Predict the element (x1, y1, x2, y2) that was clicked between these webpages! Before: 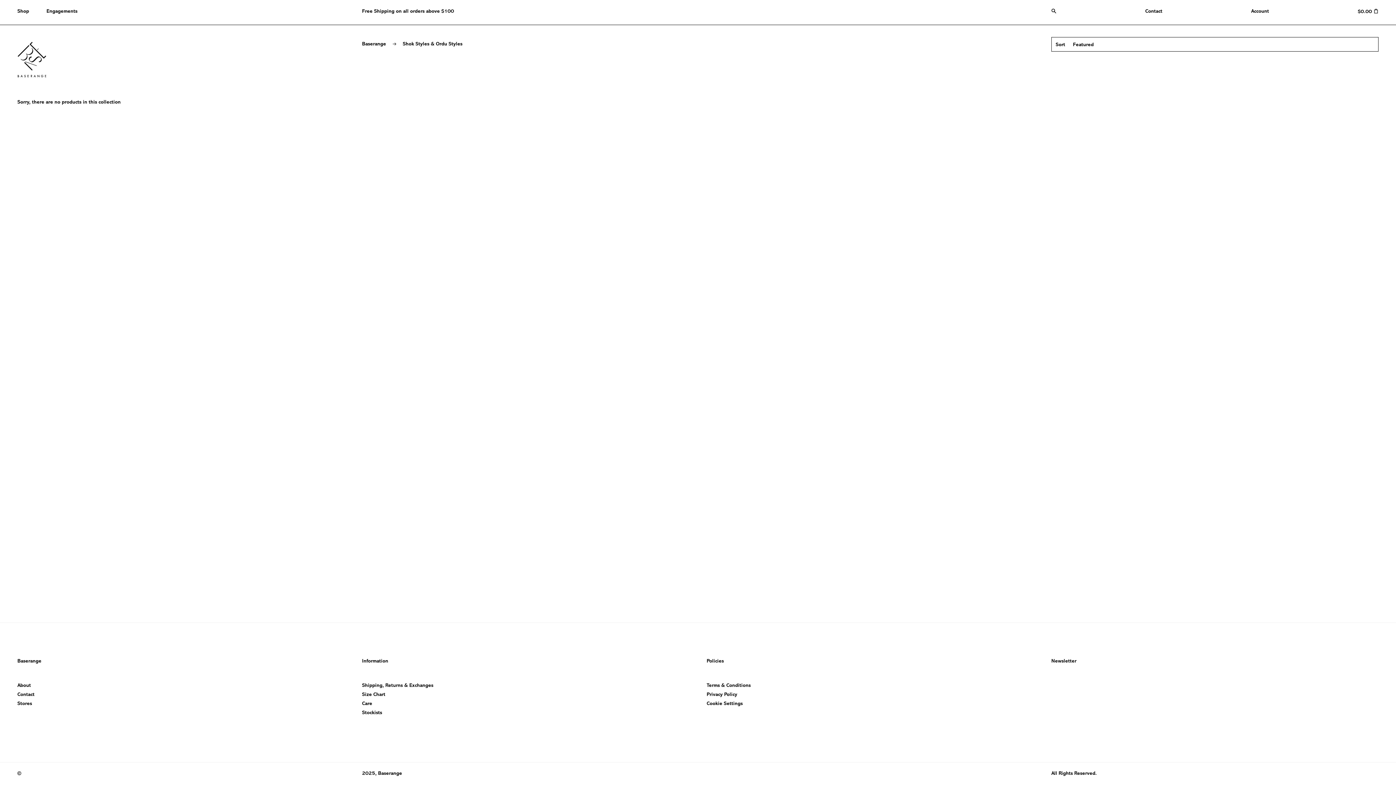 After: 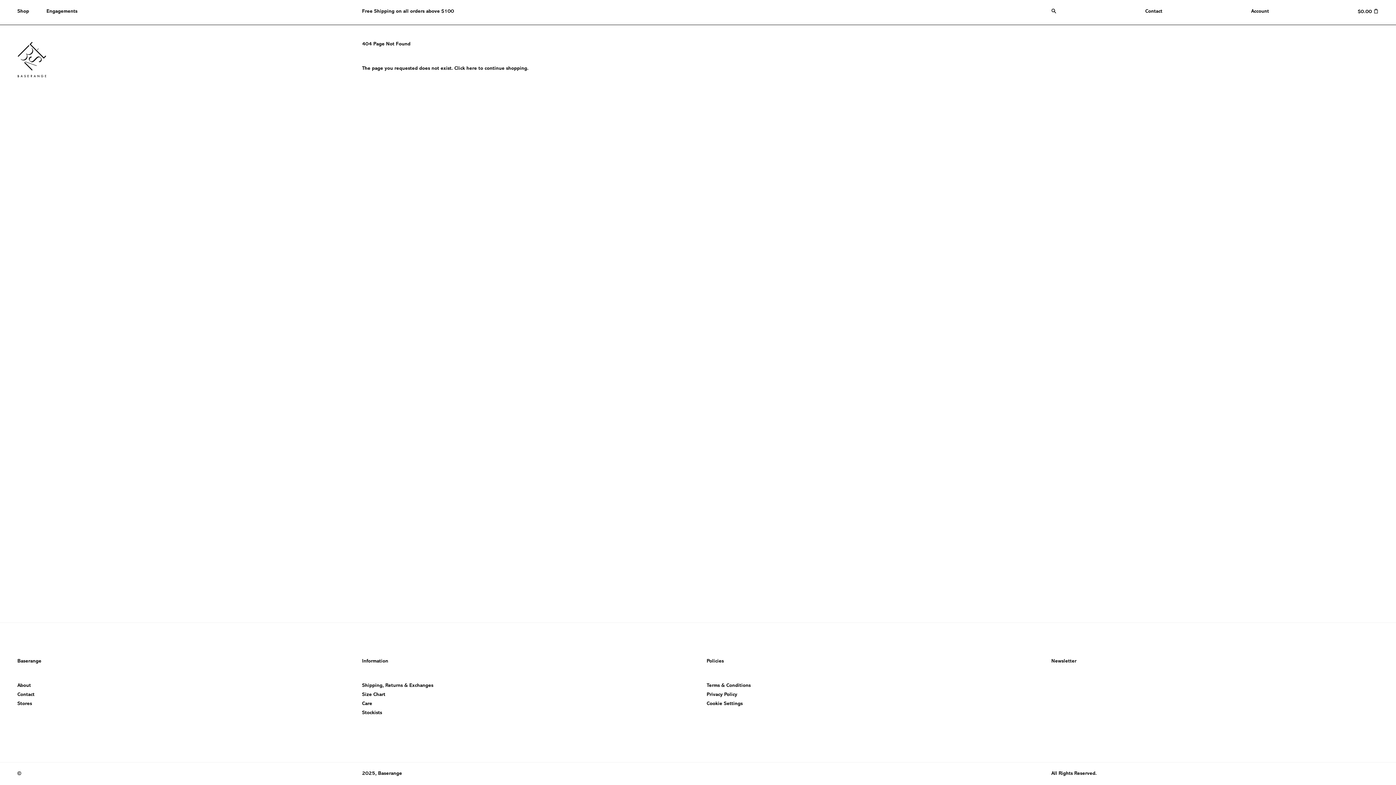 Action: bbox: (706, 682, 750, 689) label: Terms & Conditions